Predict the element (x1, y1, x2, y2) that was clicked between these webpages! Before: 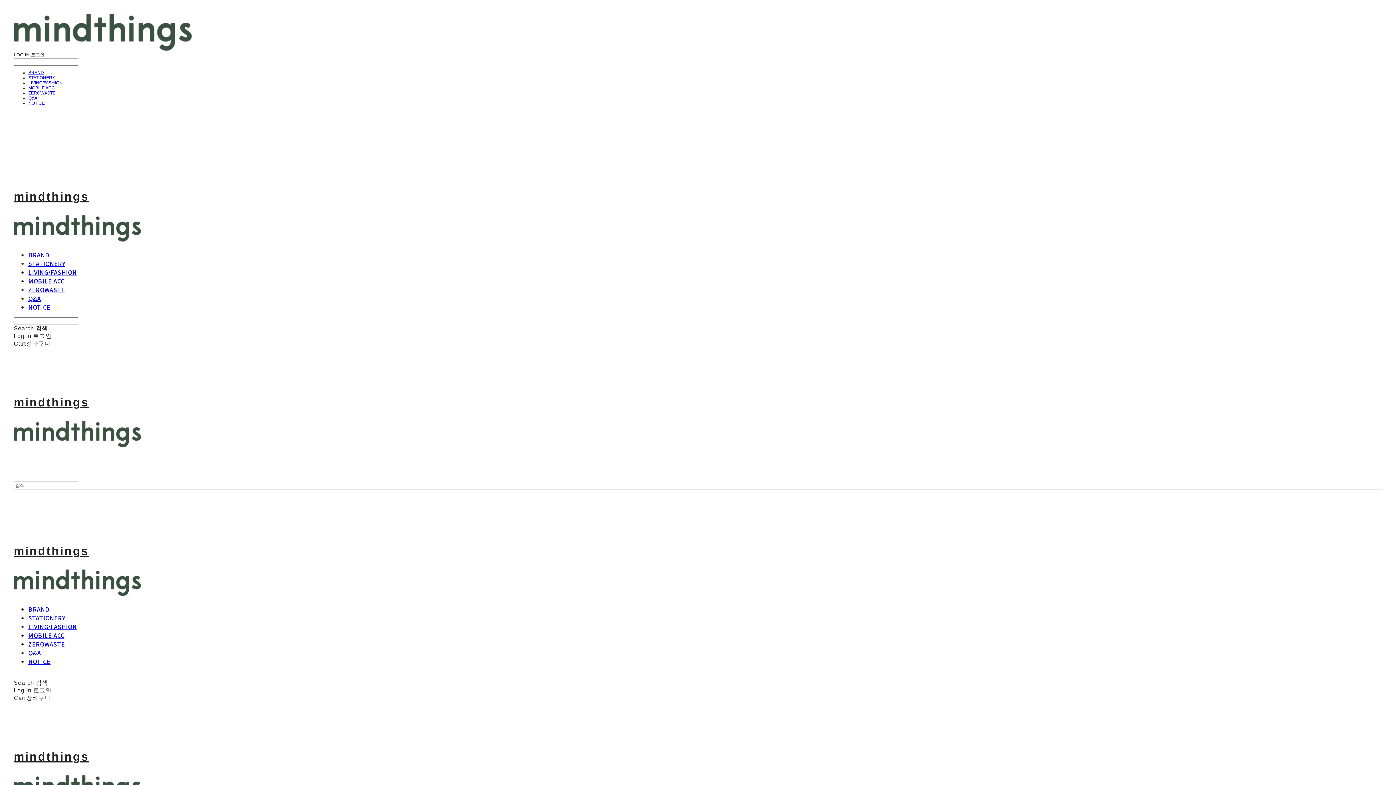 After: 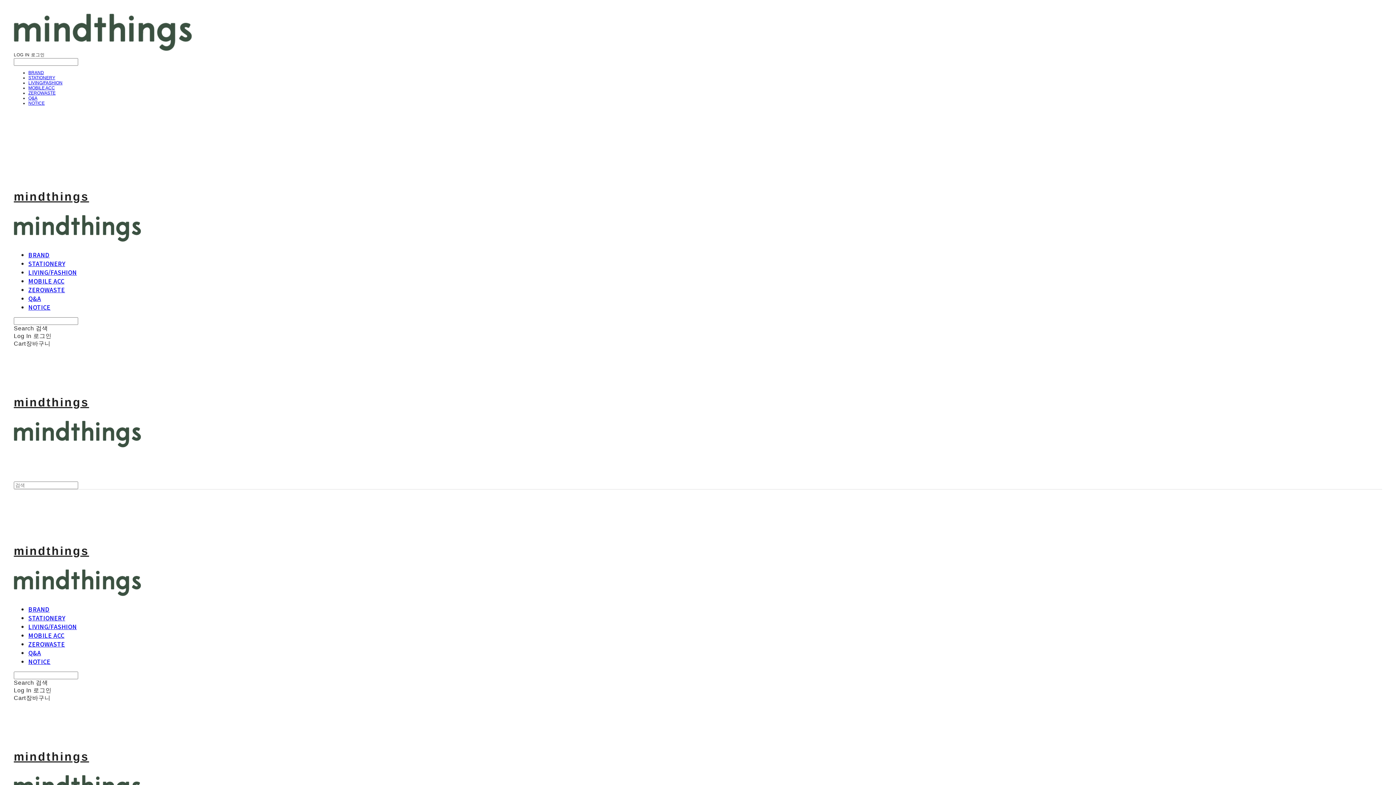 Action: label: NOTICE bbox: (28, 657, 50, 666)